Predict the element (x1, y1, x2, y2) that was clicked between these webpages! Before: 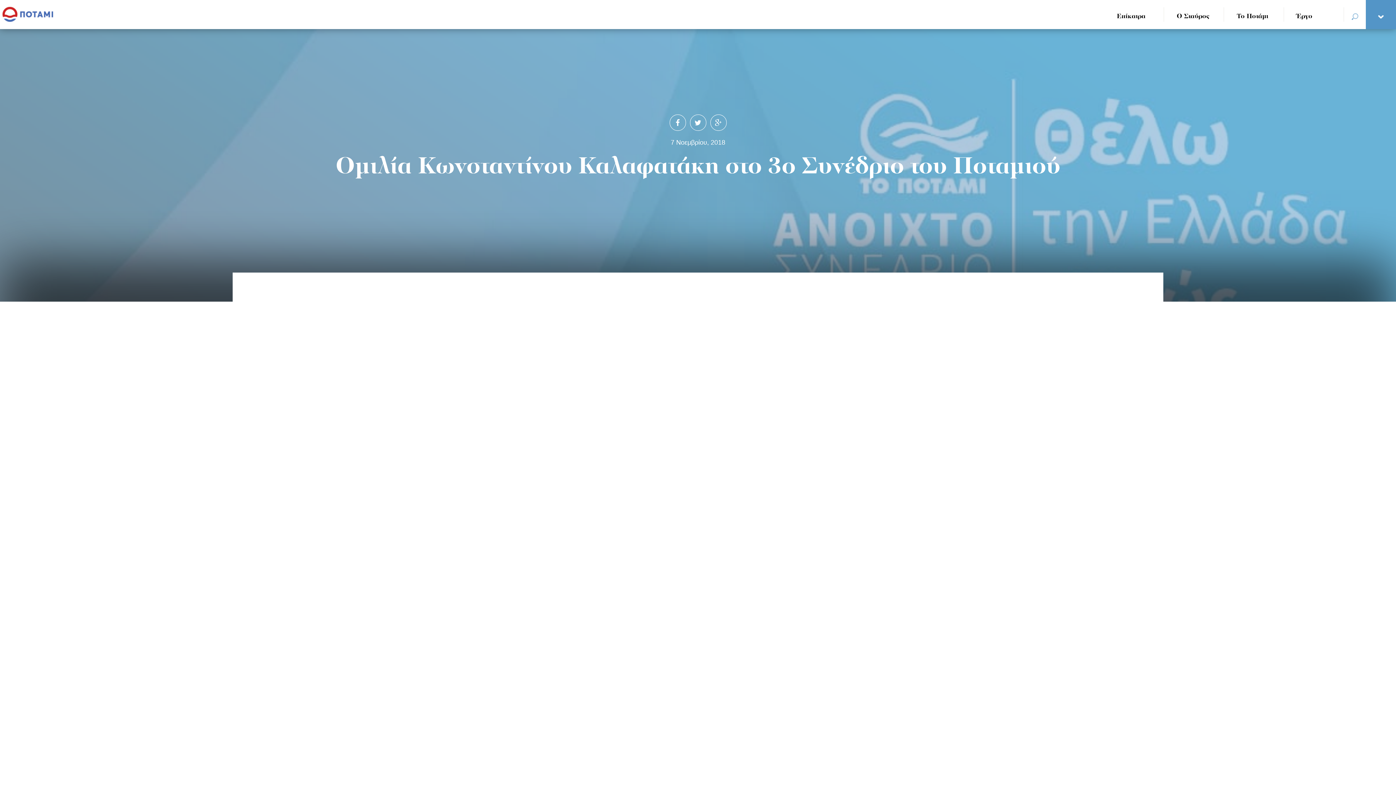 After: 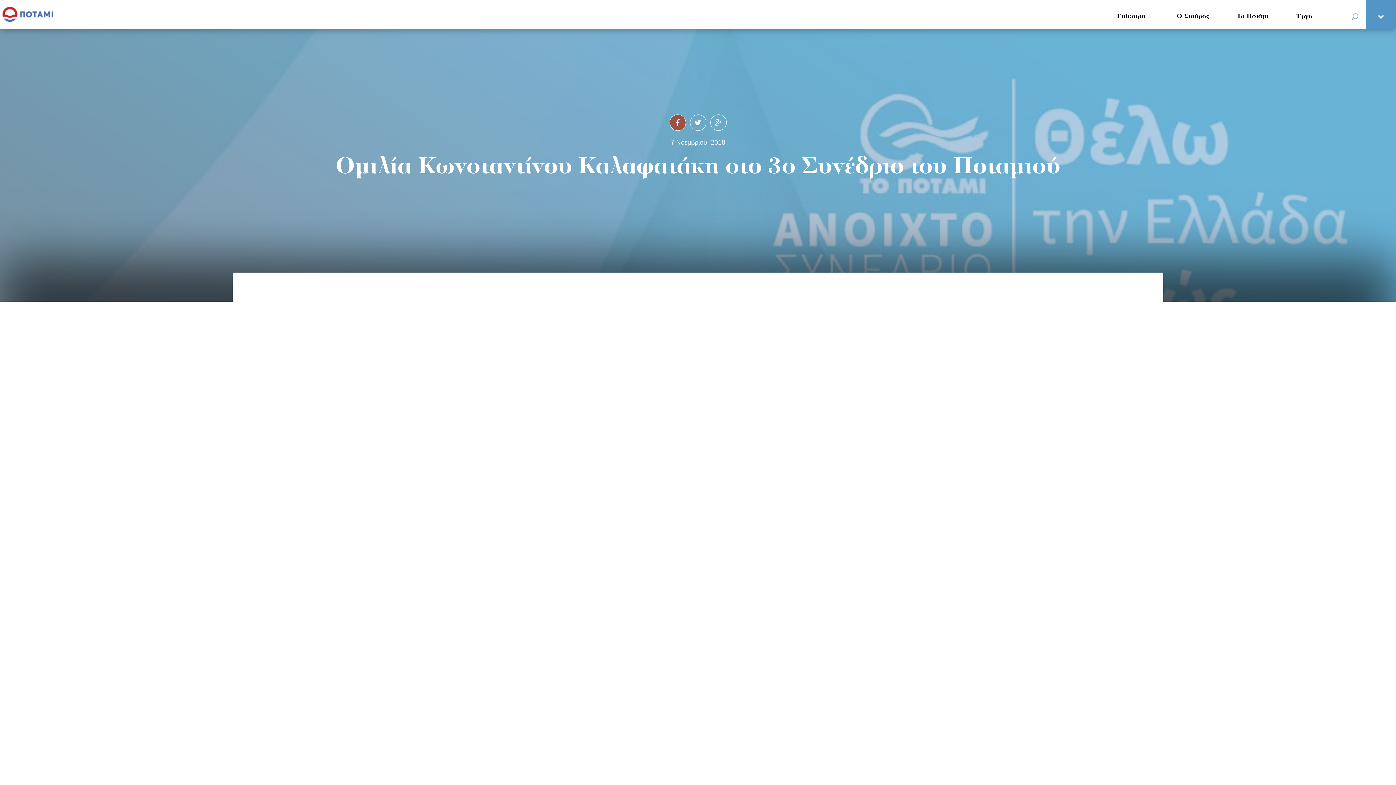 Action: bbox: (669, 114, 686, 130)